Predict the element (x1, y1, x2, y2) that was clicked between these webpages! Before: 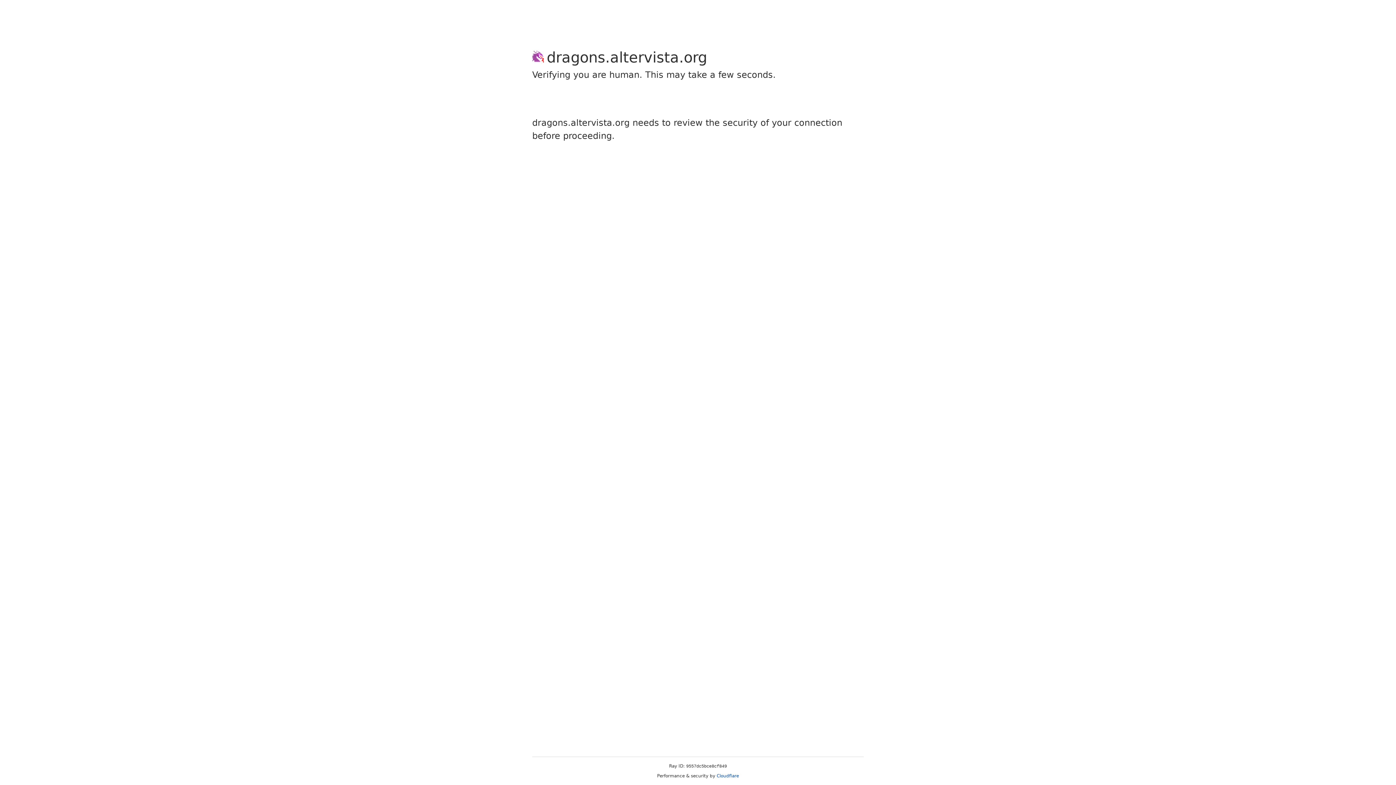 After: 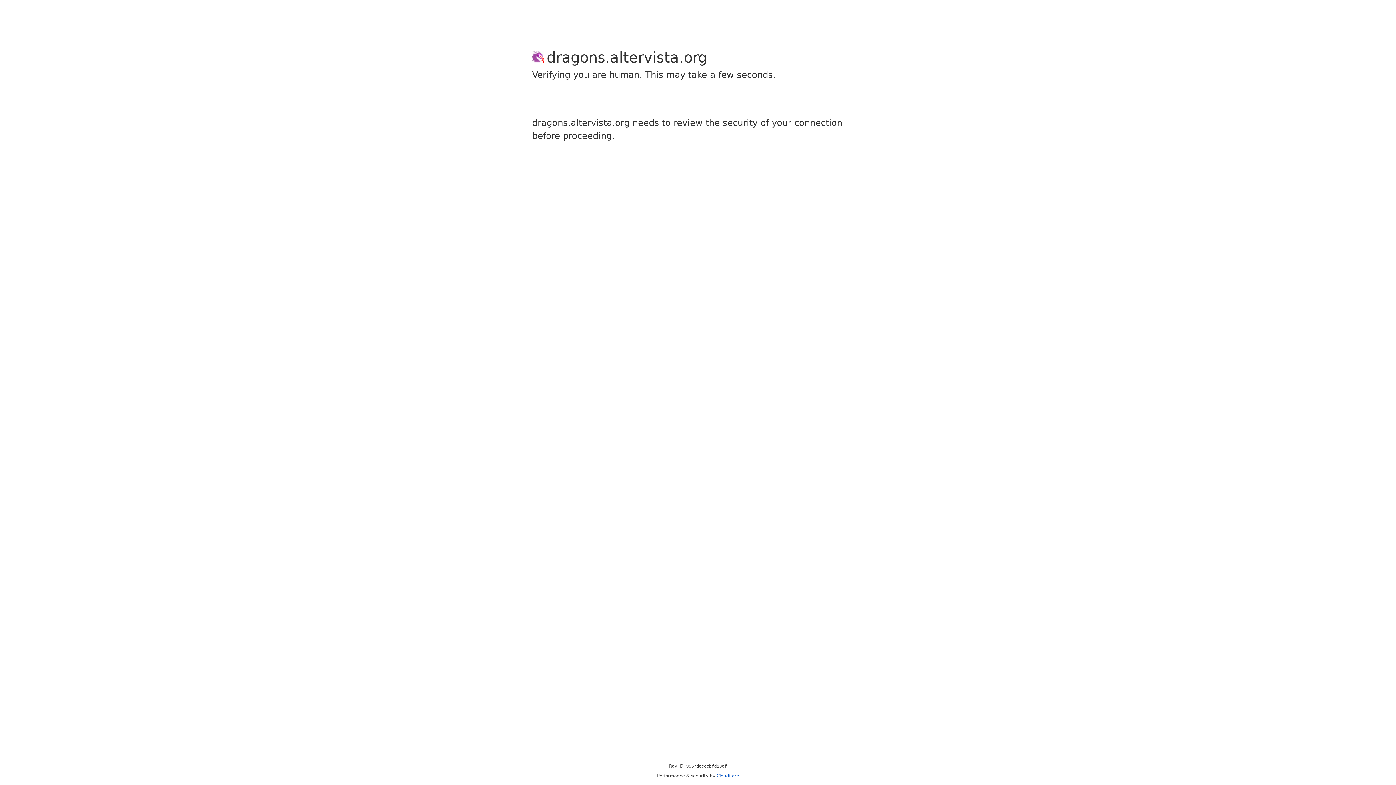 Action: bbox: (716, 773, 739, 778) label: Cloudflare